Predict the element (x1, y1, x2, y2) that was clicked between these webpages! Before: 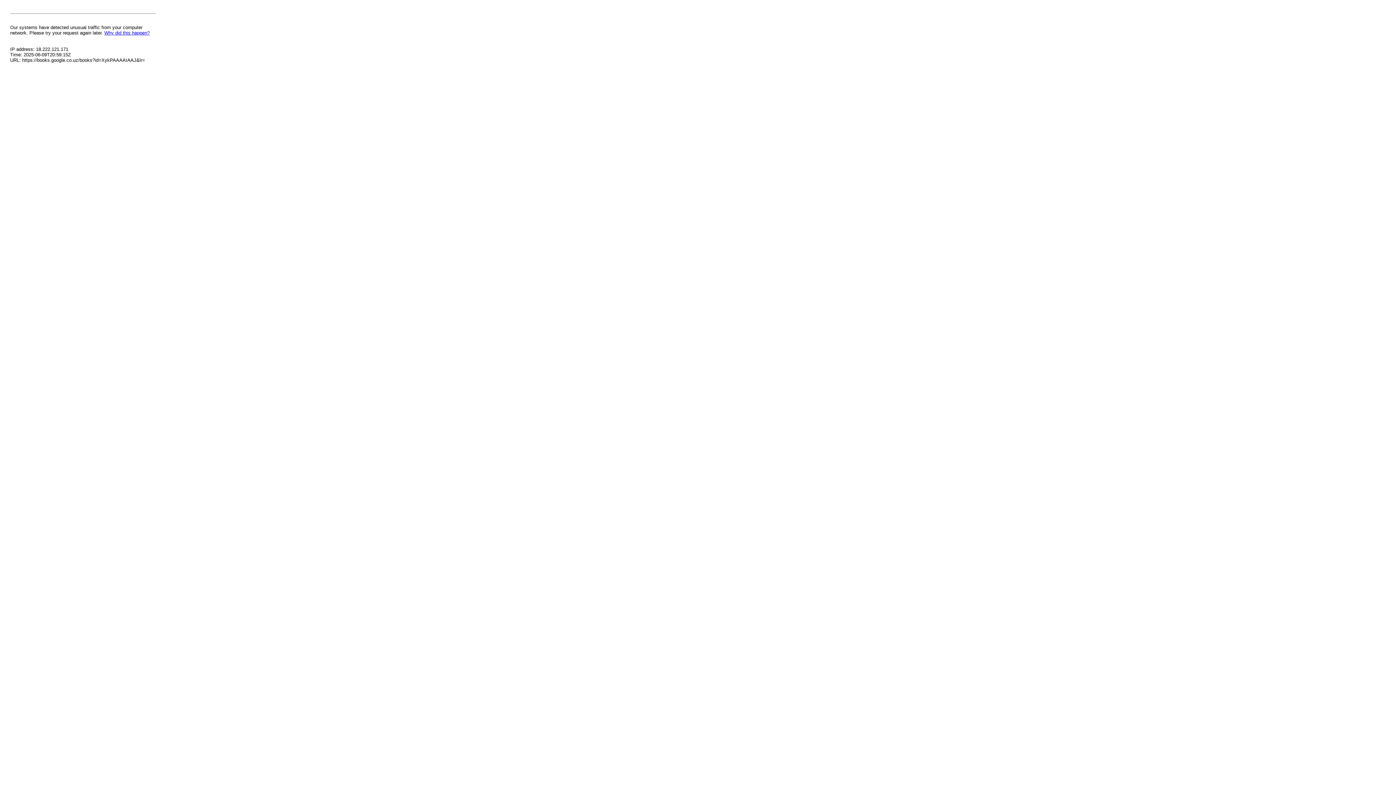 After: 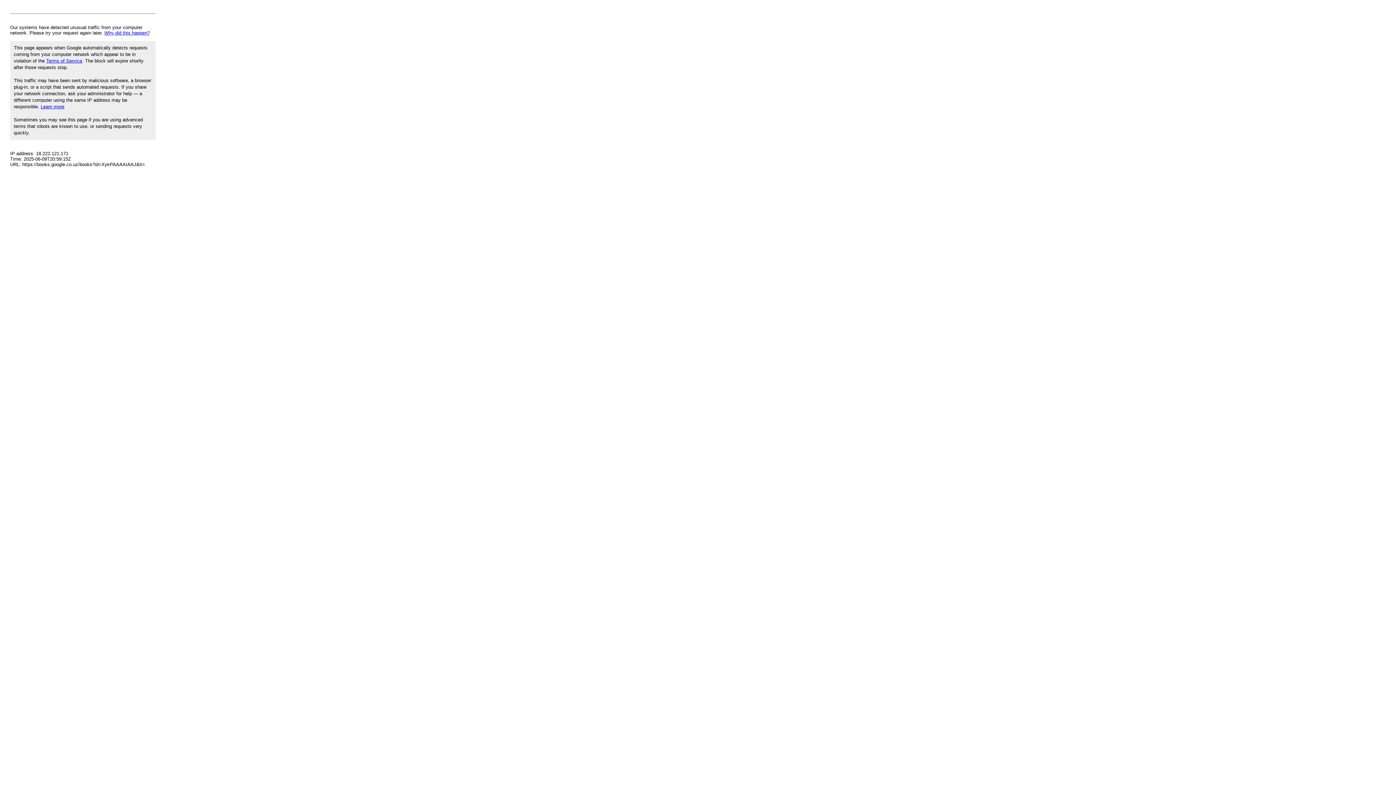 Action: bbox: (104, 30, 149, 35) label: Why did this happen?